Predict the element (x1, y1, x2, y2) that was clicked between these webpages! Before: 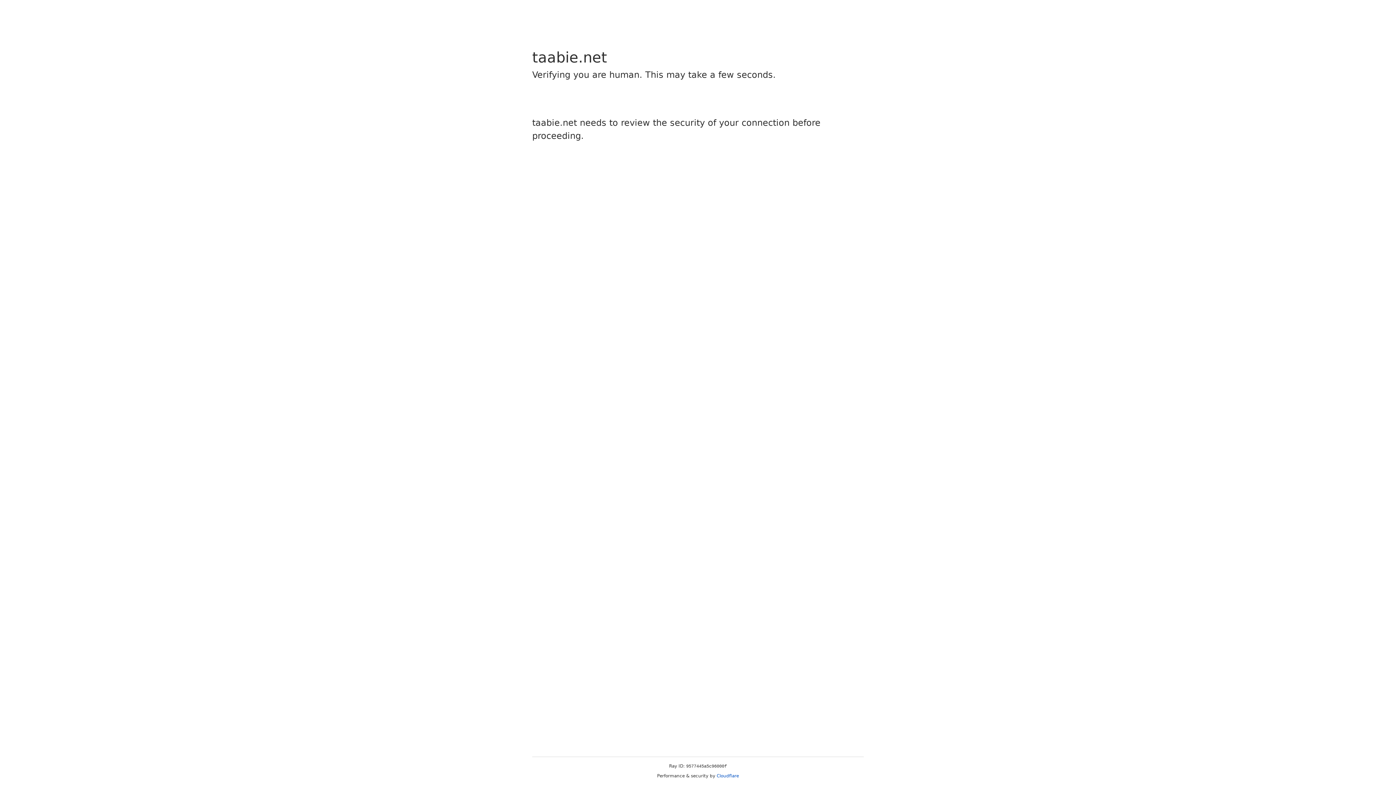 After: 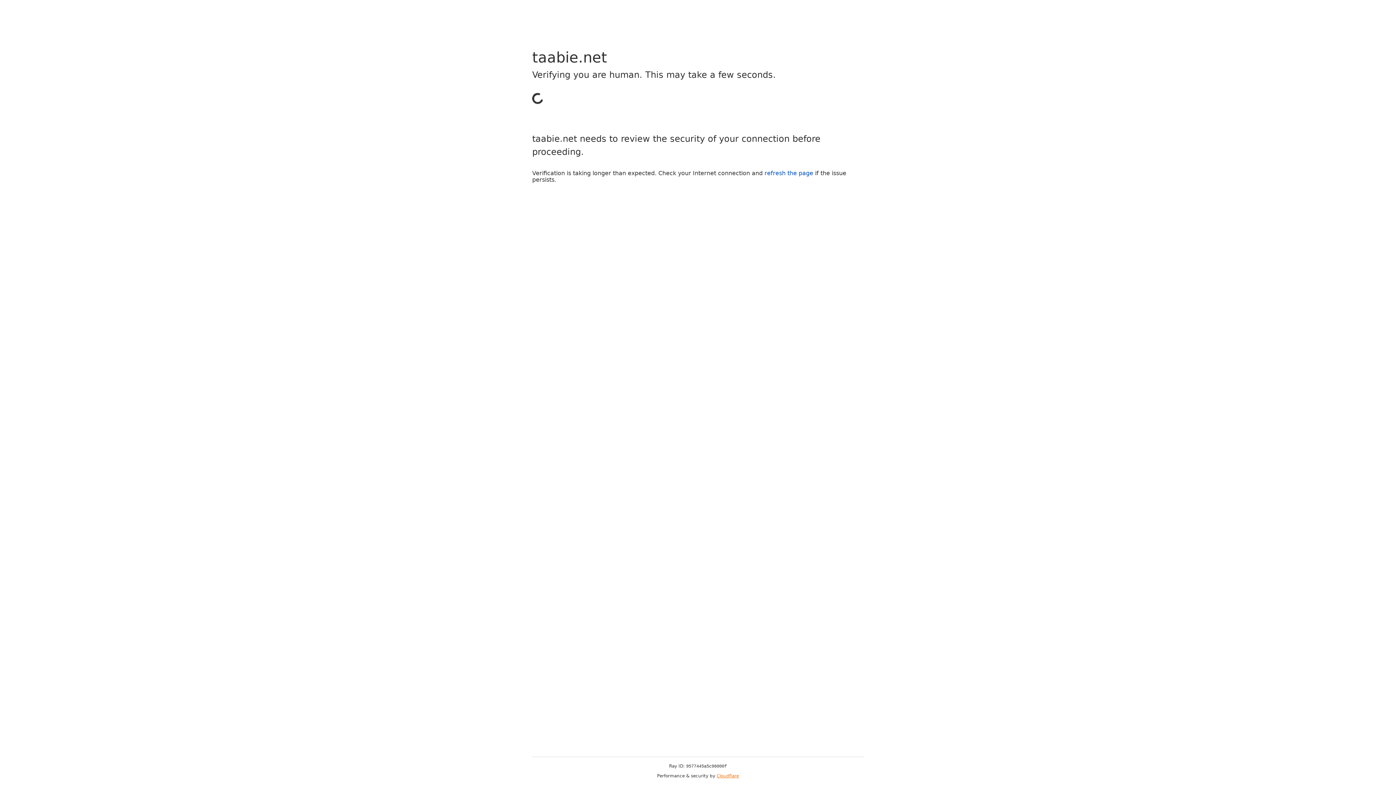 Action: label: Cloudflare bbox: (716, 773, 739, 778)